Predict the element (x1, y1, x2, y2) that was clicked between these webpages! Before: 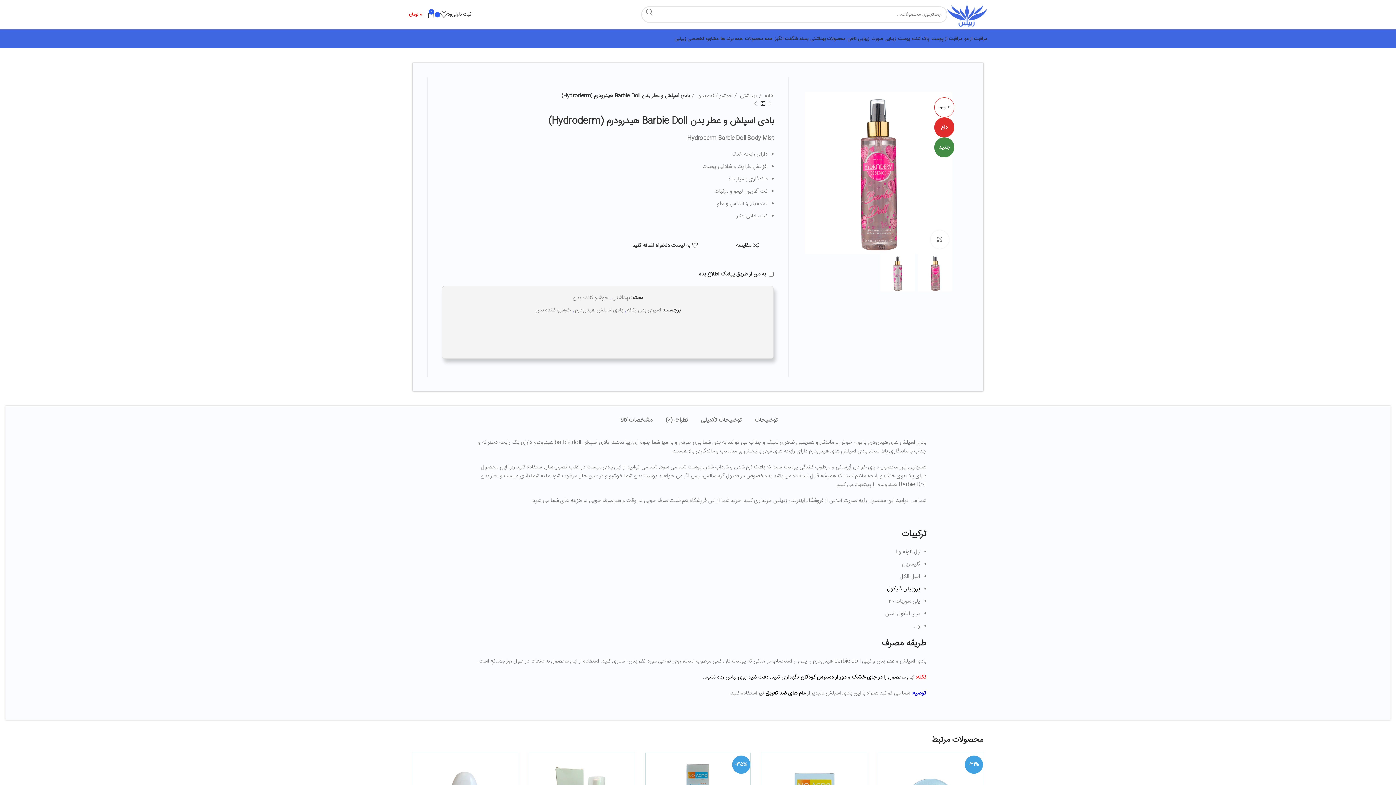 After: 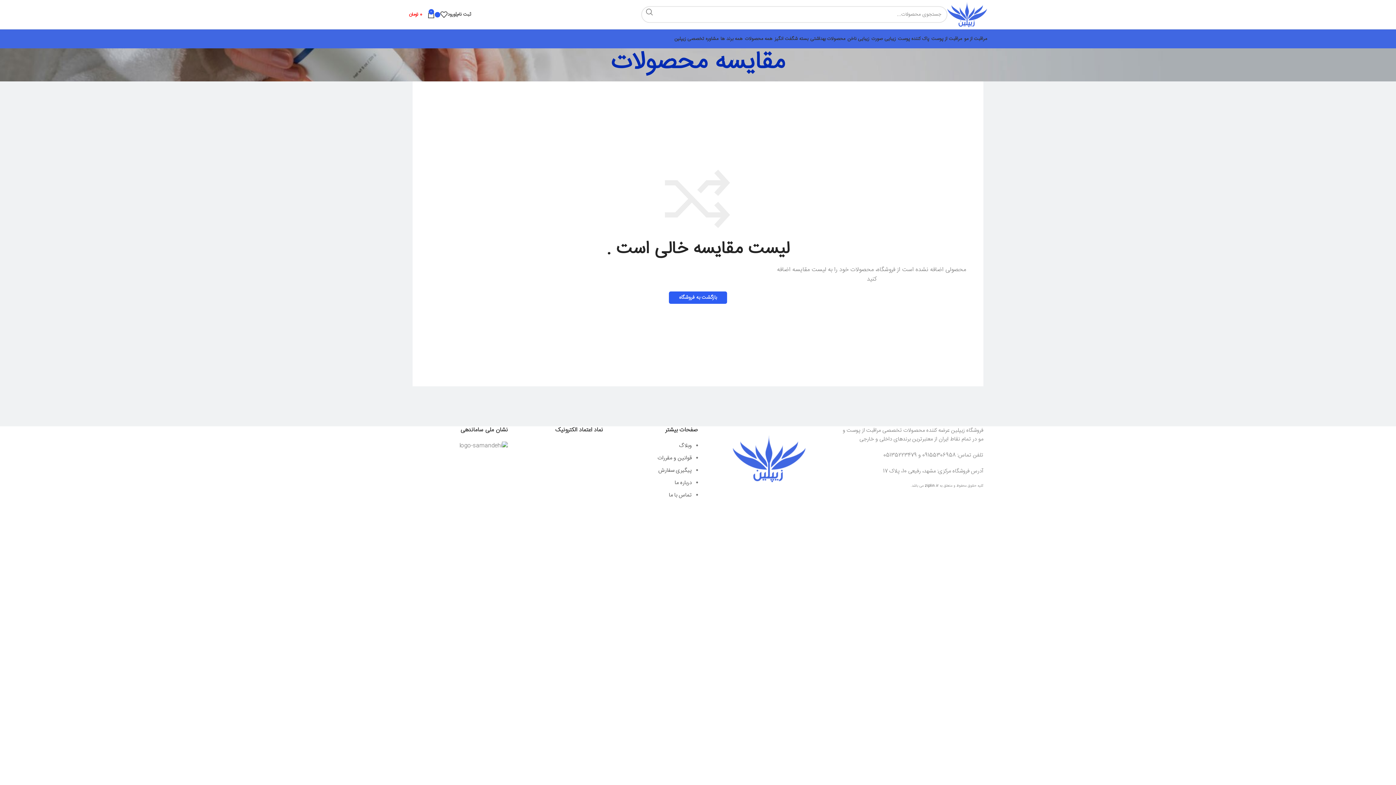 Action: label: مقایسه bbox: (736, 242, 759, 248)